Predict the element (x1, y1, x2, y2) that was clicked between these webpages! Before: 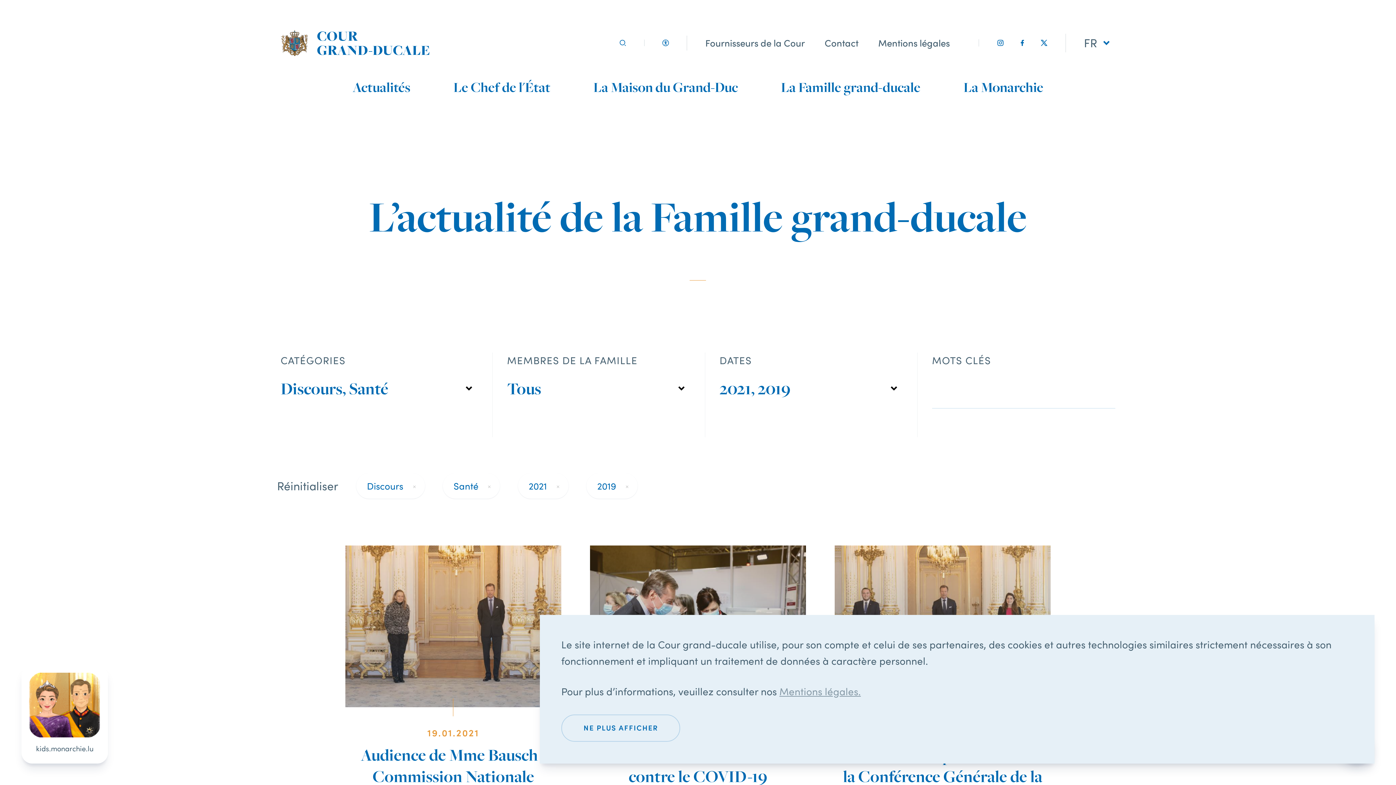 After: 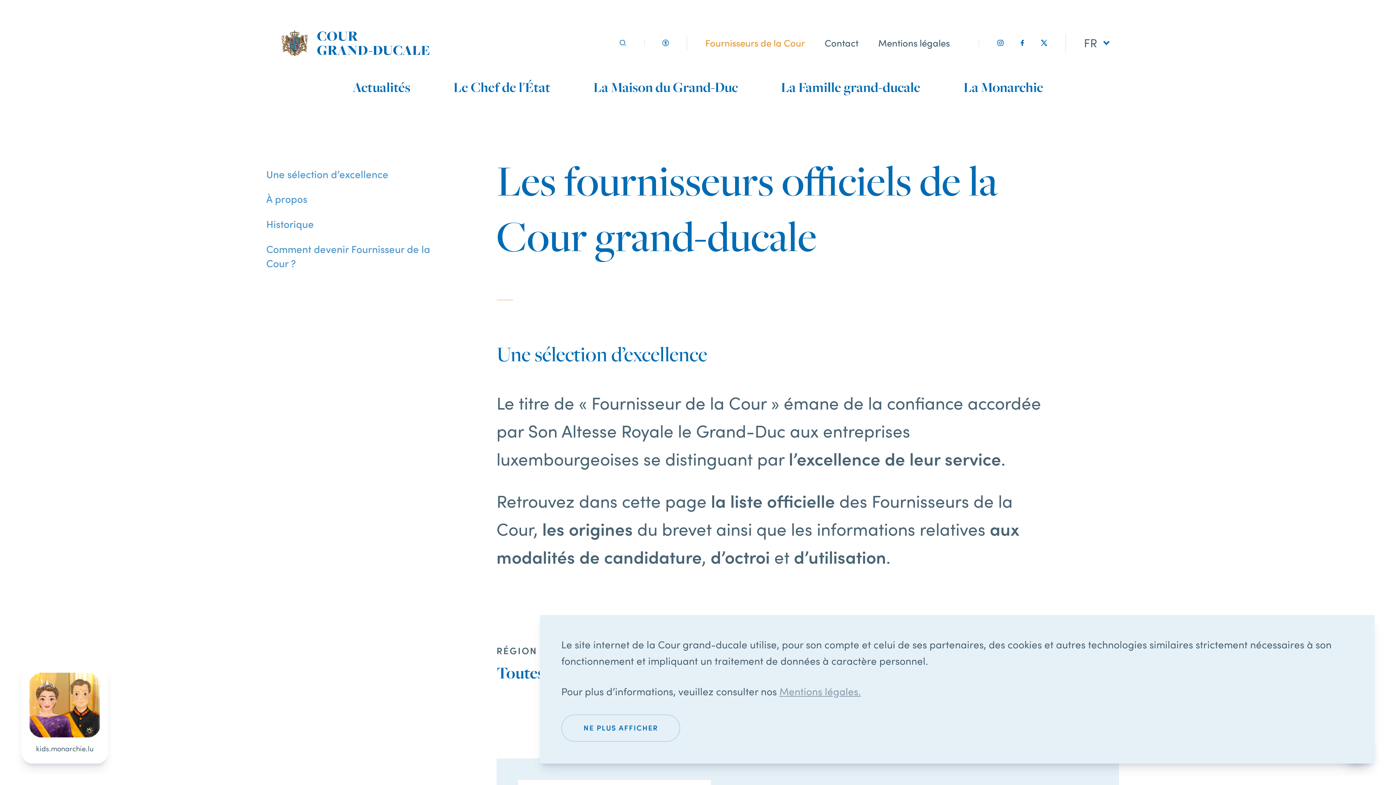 Action: label: Fournisseurs de la Cour bbox: (705, 36, 805, 48)